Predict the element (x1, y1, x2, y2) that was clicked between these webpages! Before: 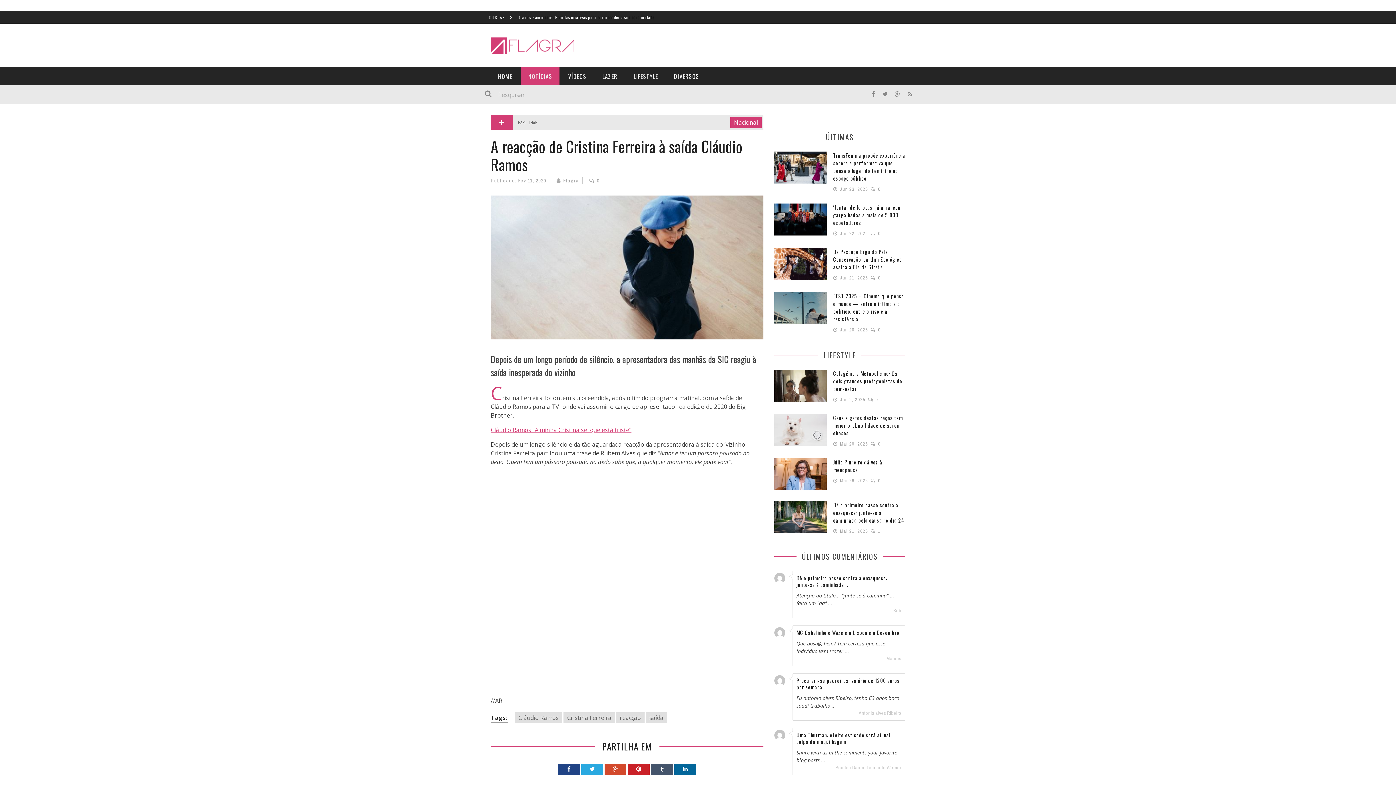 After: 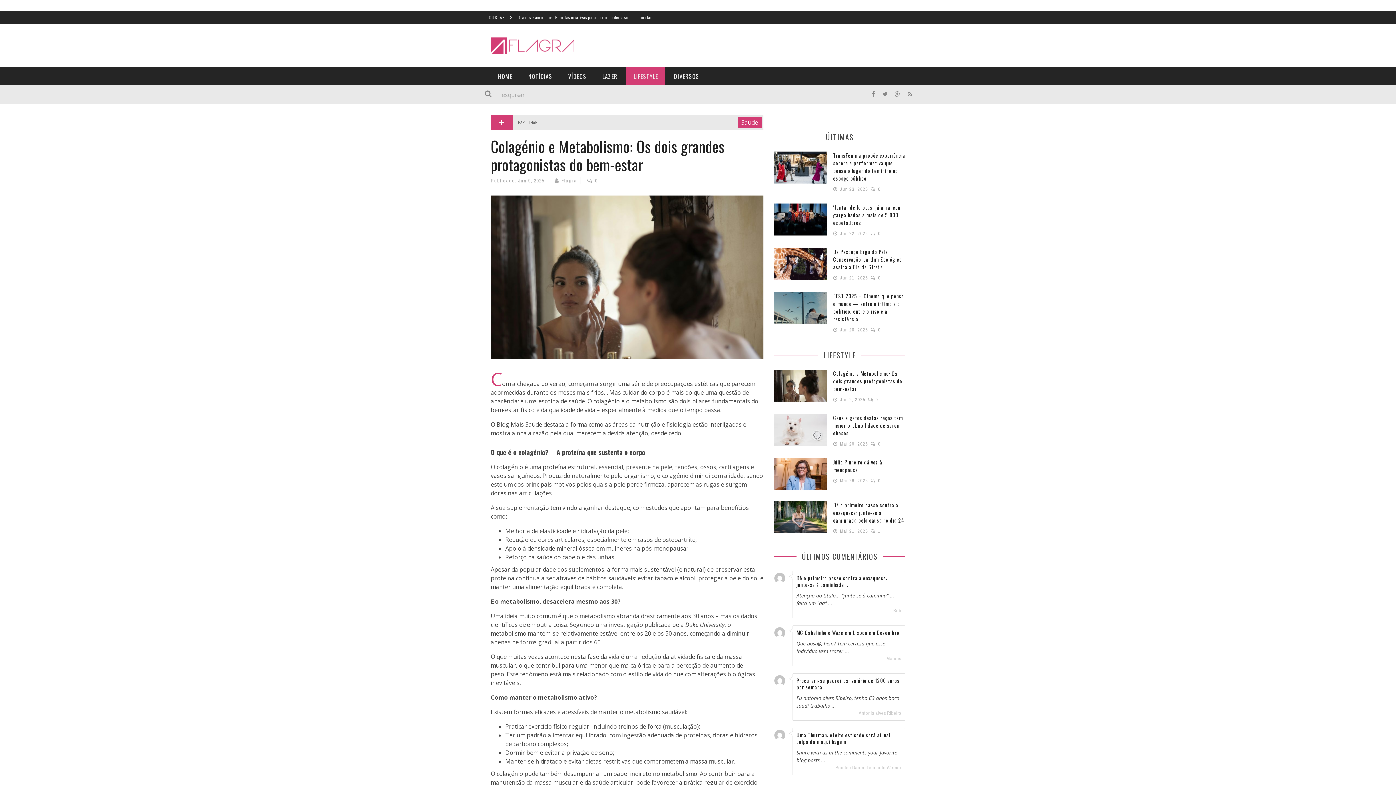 Action: bbox: (833, 369, 902, 392) label: Colagénio e Metabolismo: Os dois grandes protagonistas do bem-estar